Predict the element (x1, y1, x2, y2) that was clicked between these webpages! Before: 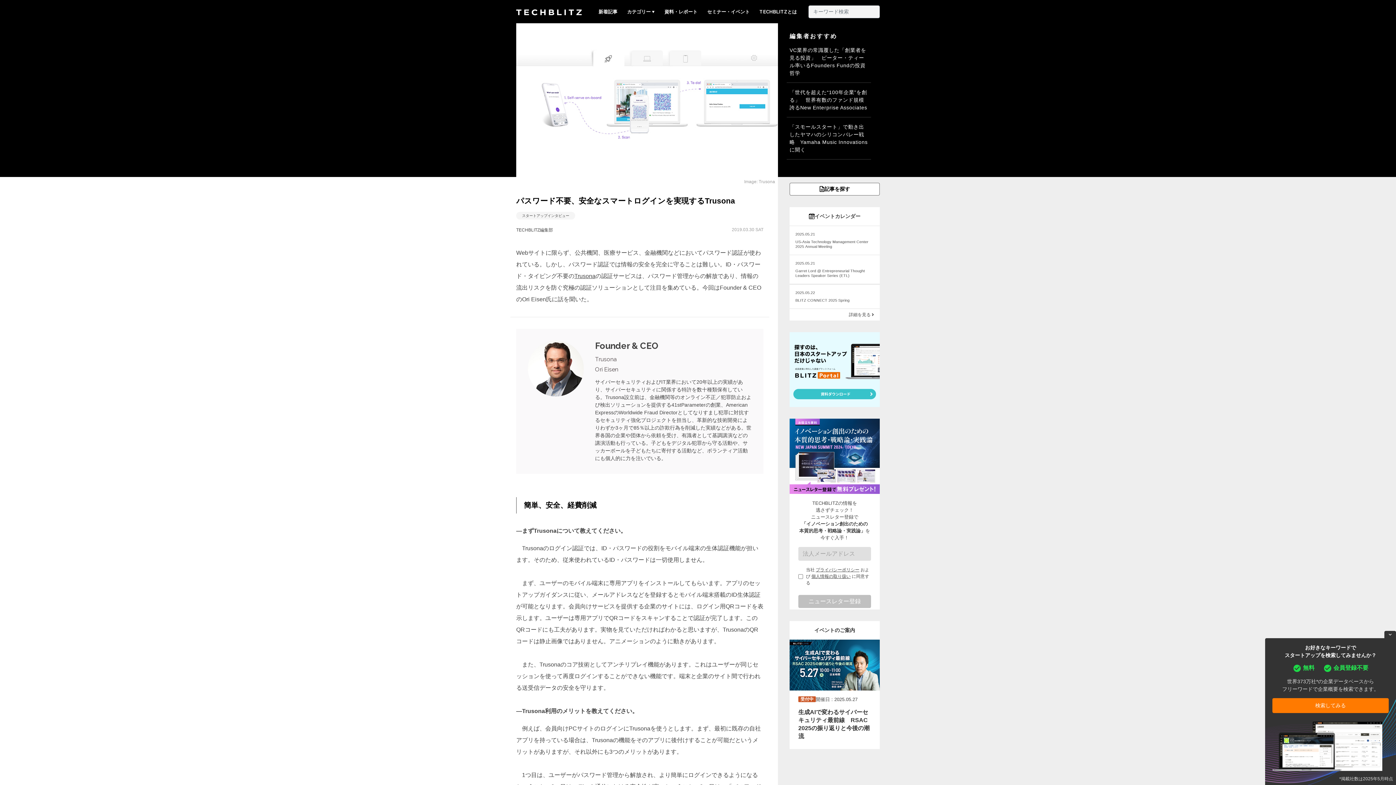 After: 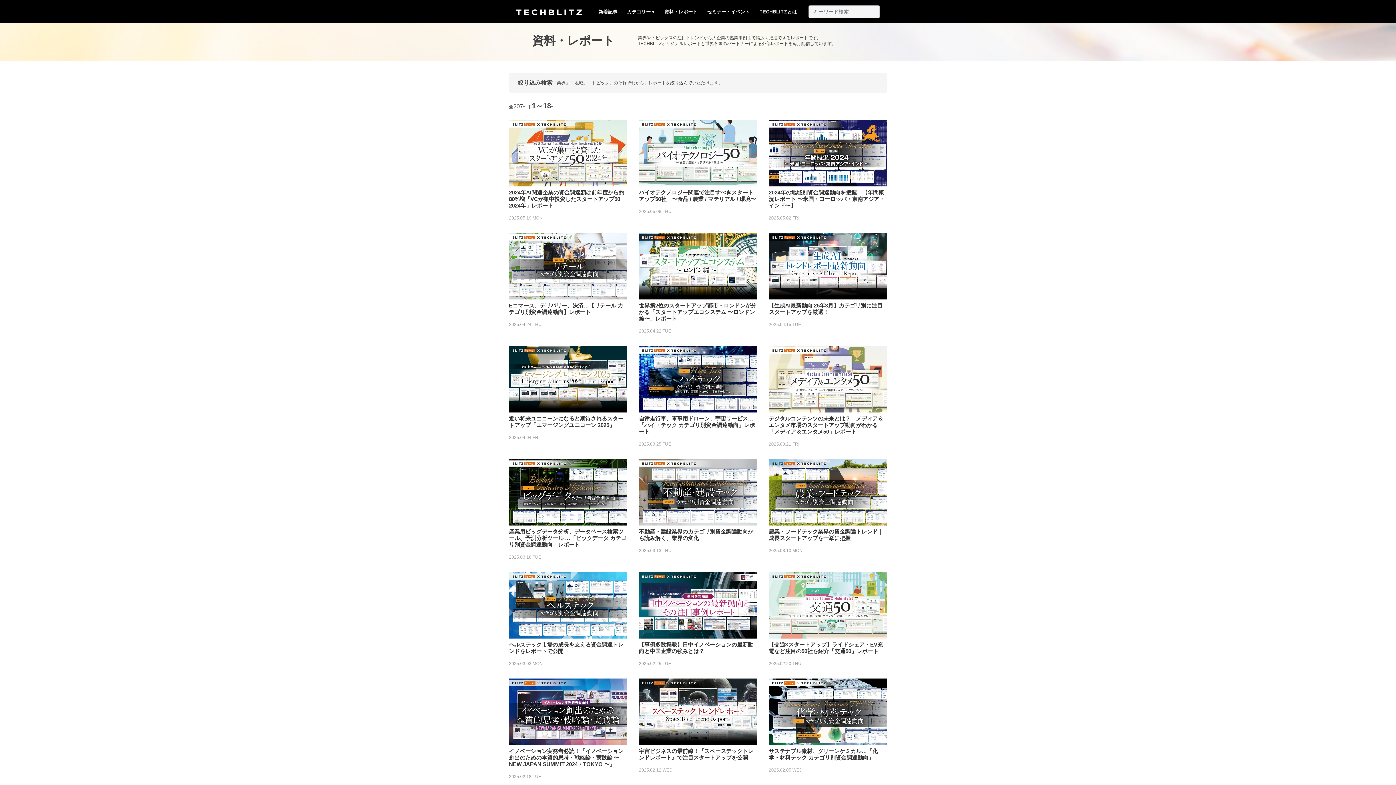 Action: label: 資料・レポート bbox: (661, 5, 700, 18)